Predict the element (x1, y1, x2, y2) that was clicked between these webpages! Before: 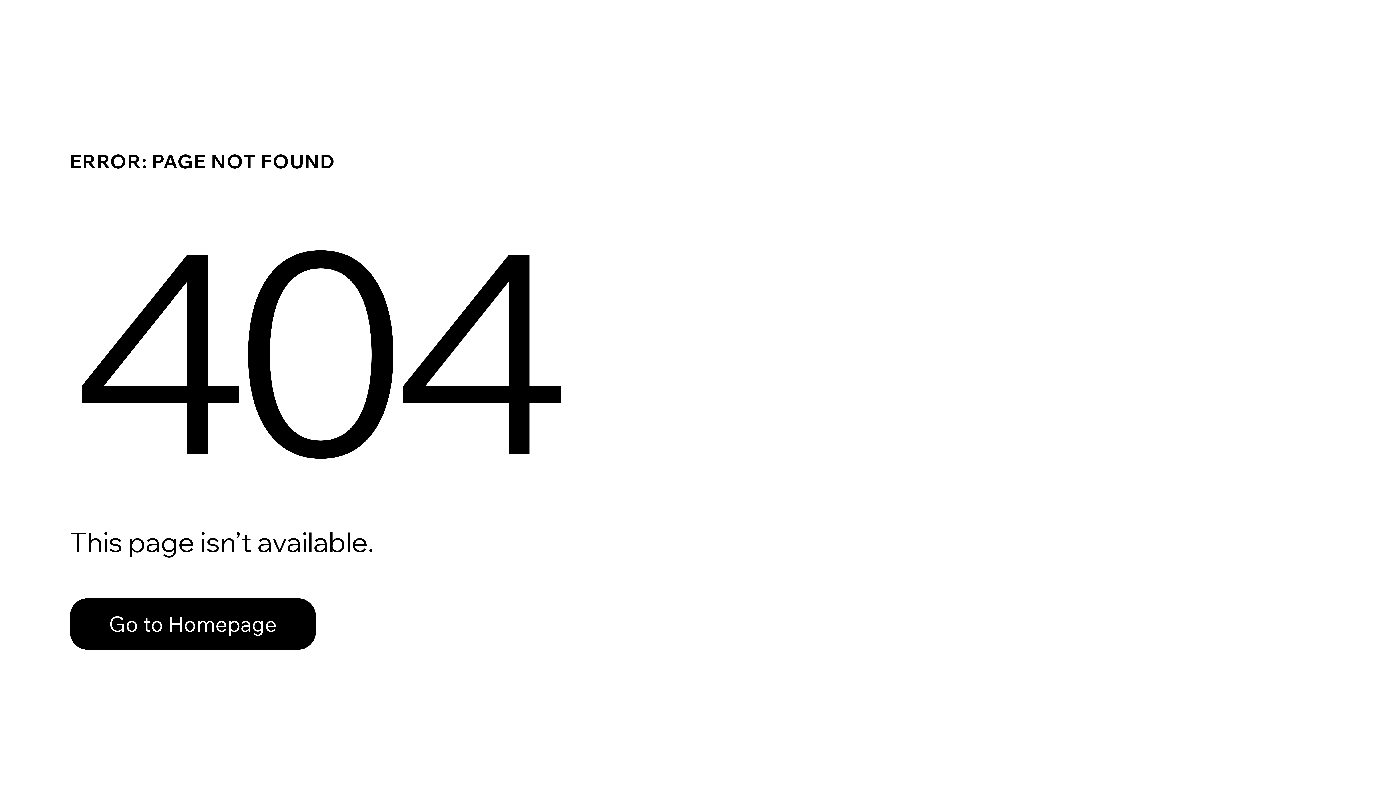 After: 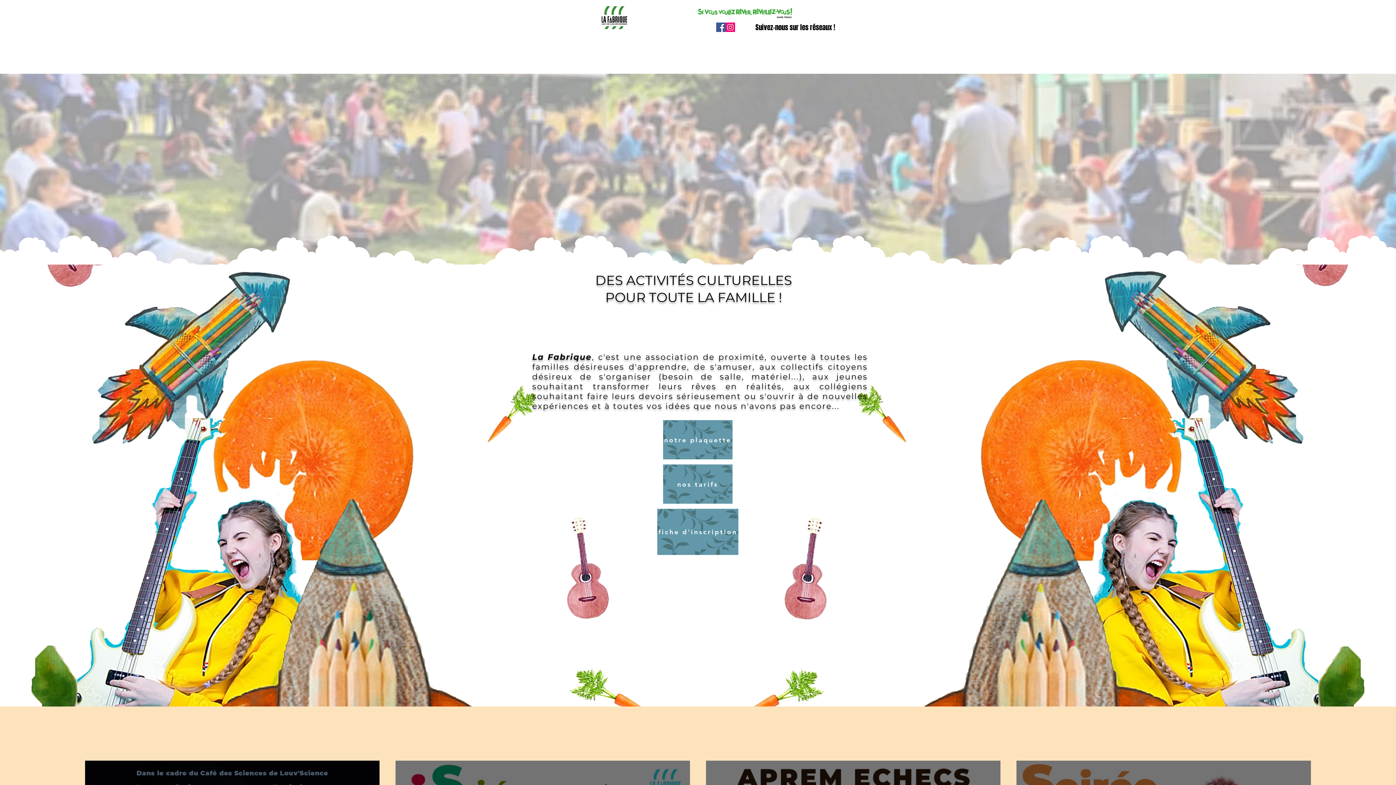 Action: label: Go to Homepage bbox: (69, 582, 768, 659)